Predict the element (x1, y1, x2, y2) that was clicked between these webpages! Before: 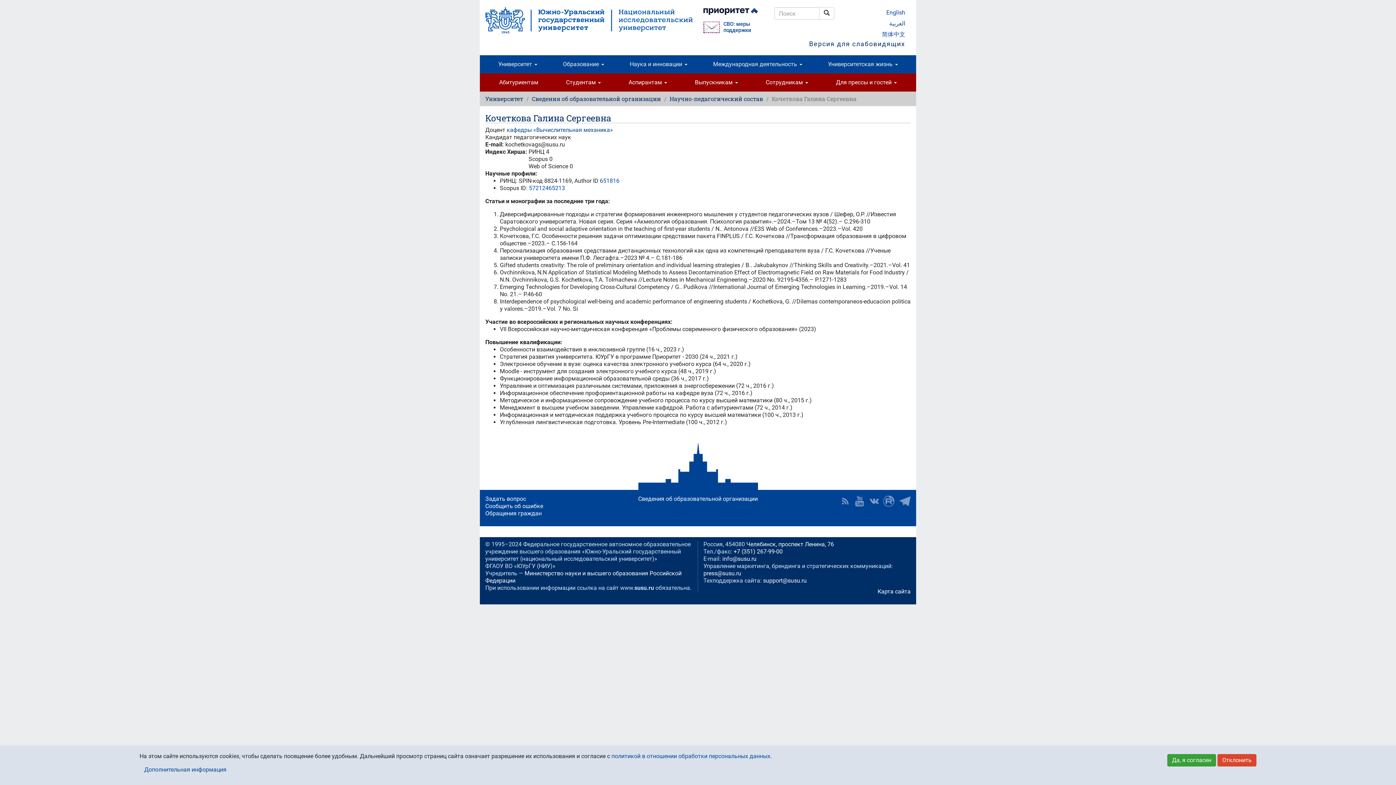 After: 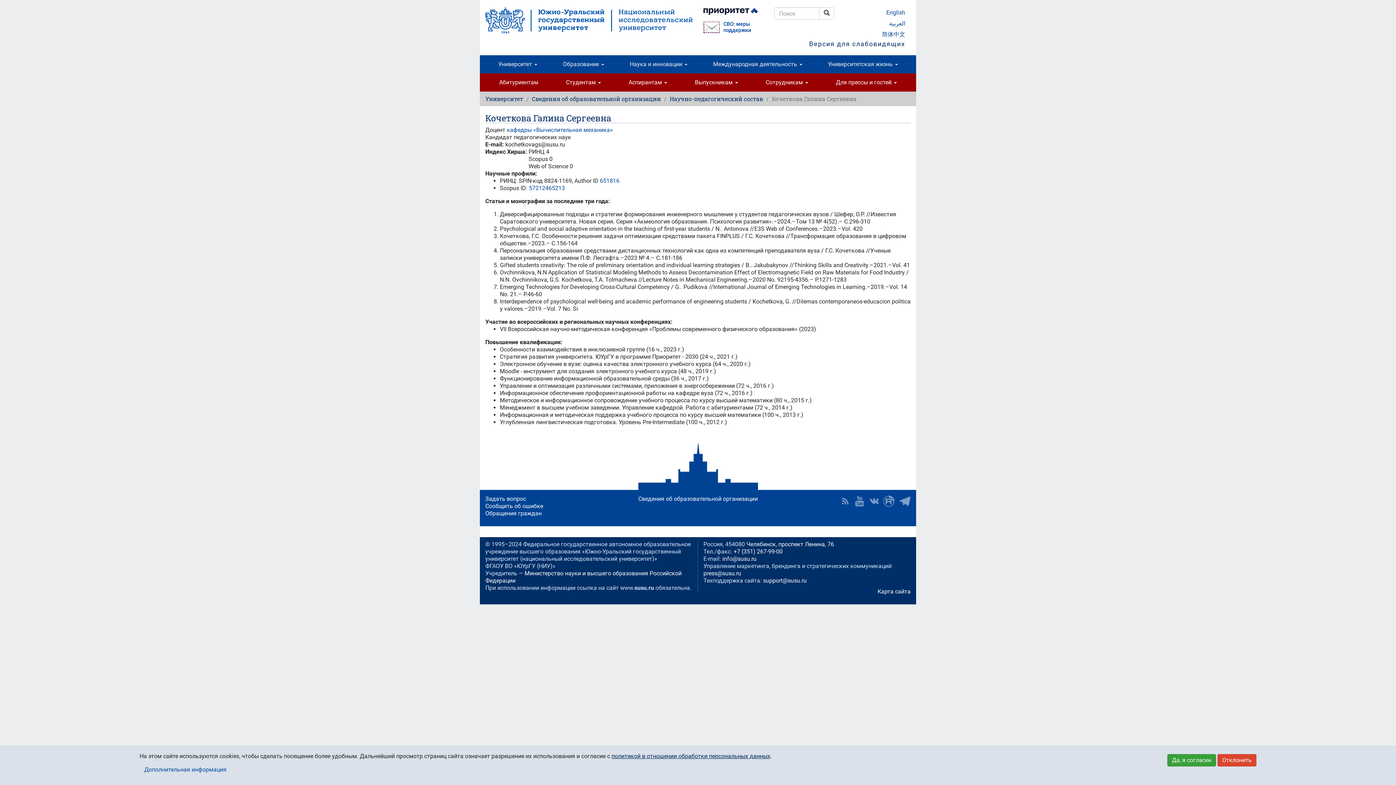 Action: bbox: (611, 753, 770, 760) label: политикой в отношении обработки персональных данных